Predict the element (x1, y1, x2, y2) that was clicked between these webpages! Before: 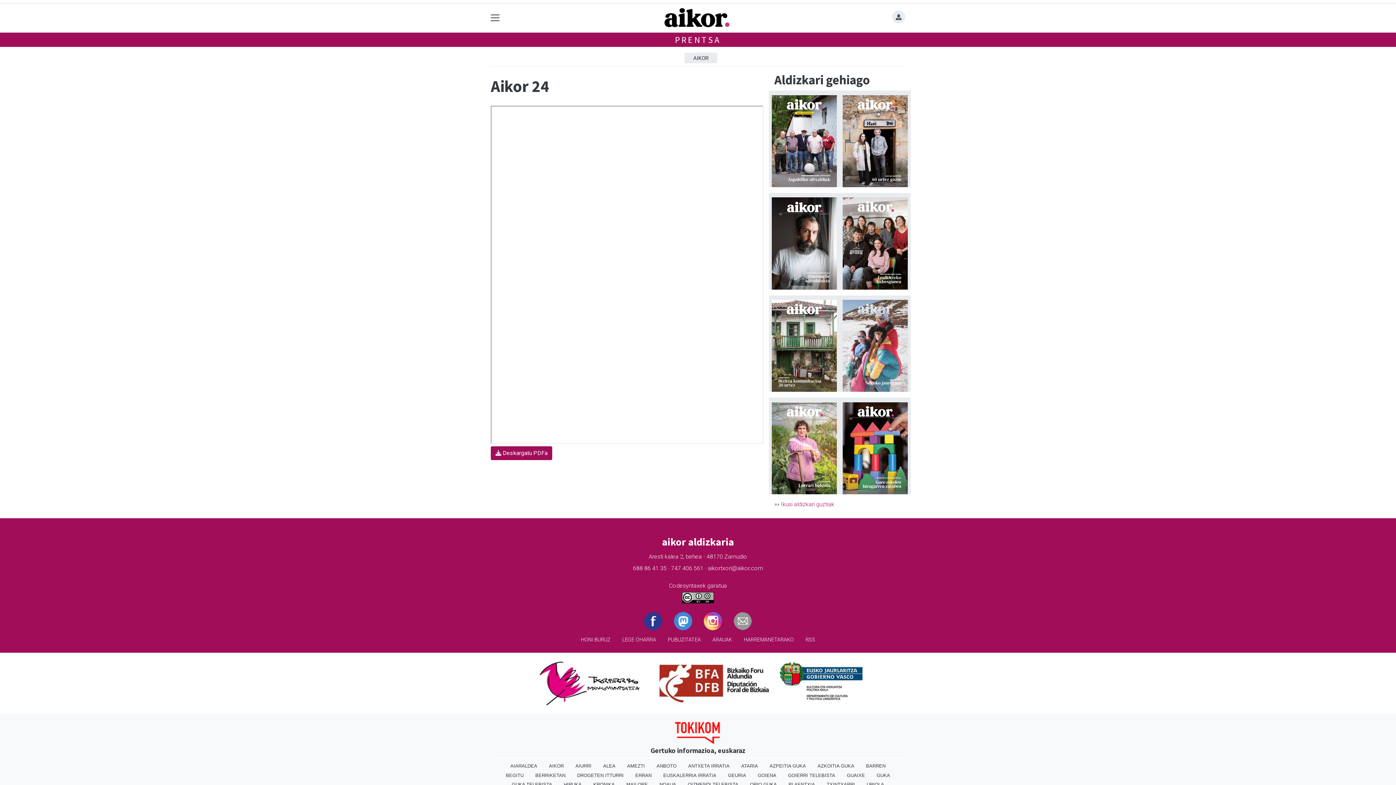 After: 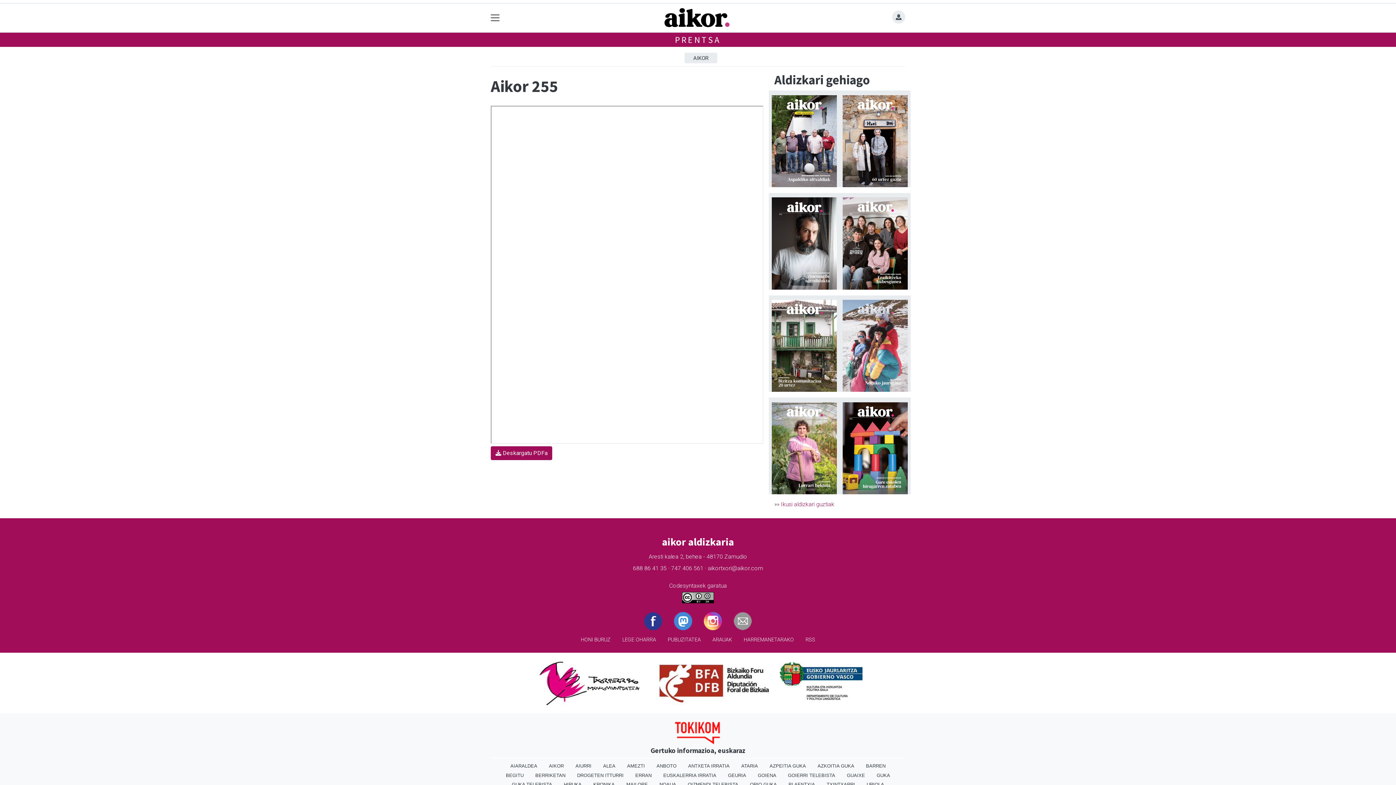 Action: bbox: (842, 239, 908, 246)